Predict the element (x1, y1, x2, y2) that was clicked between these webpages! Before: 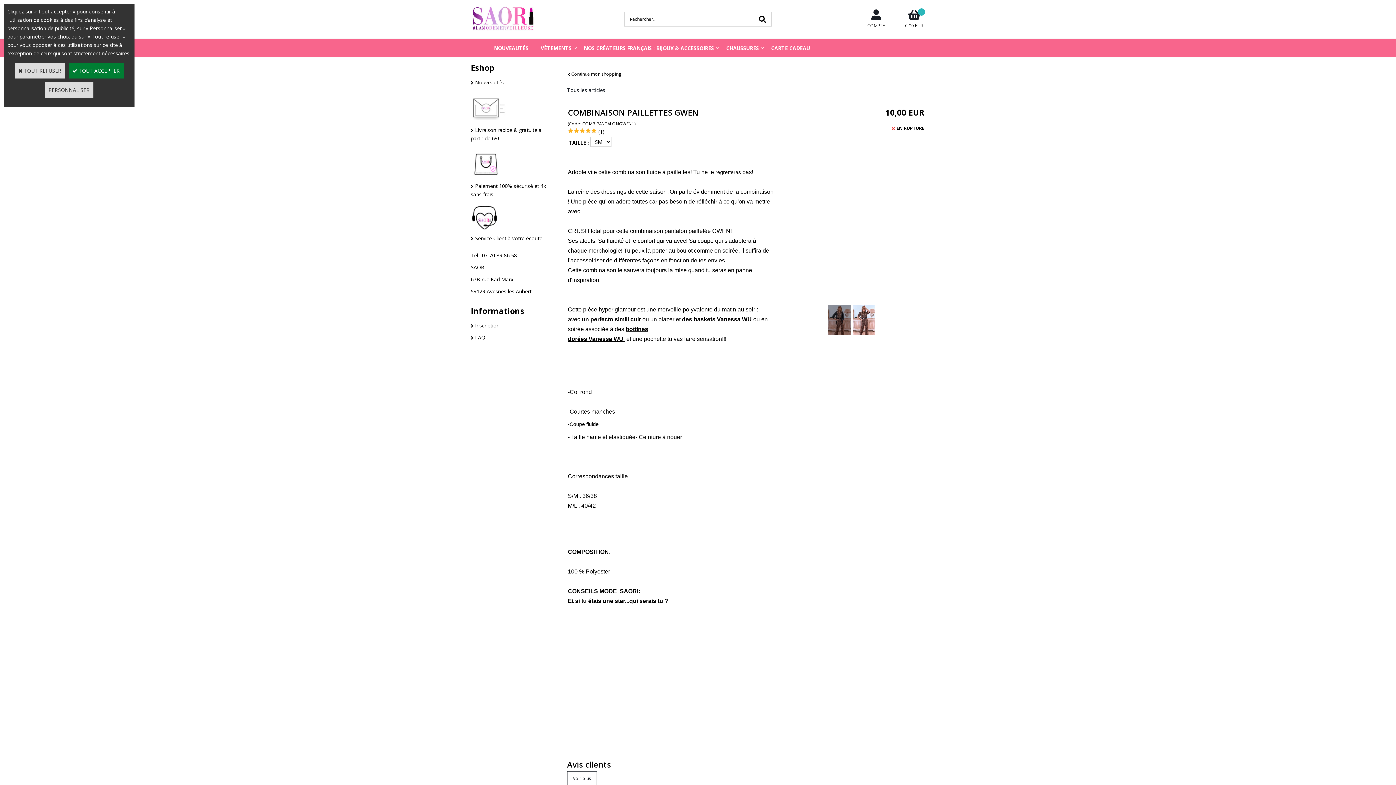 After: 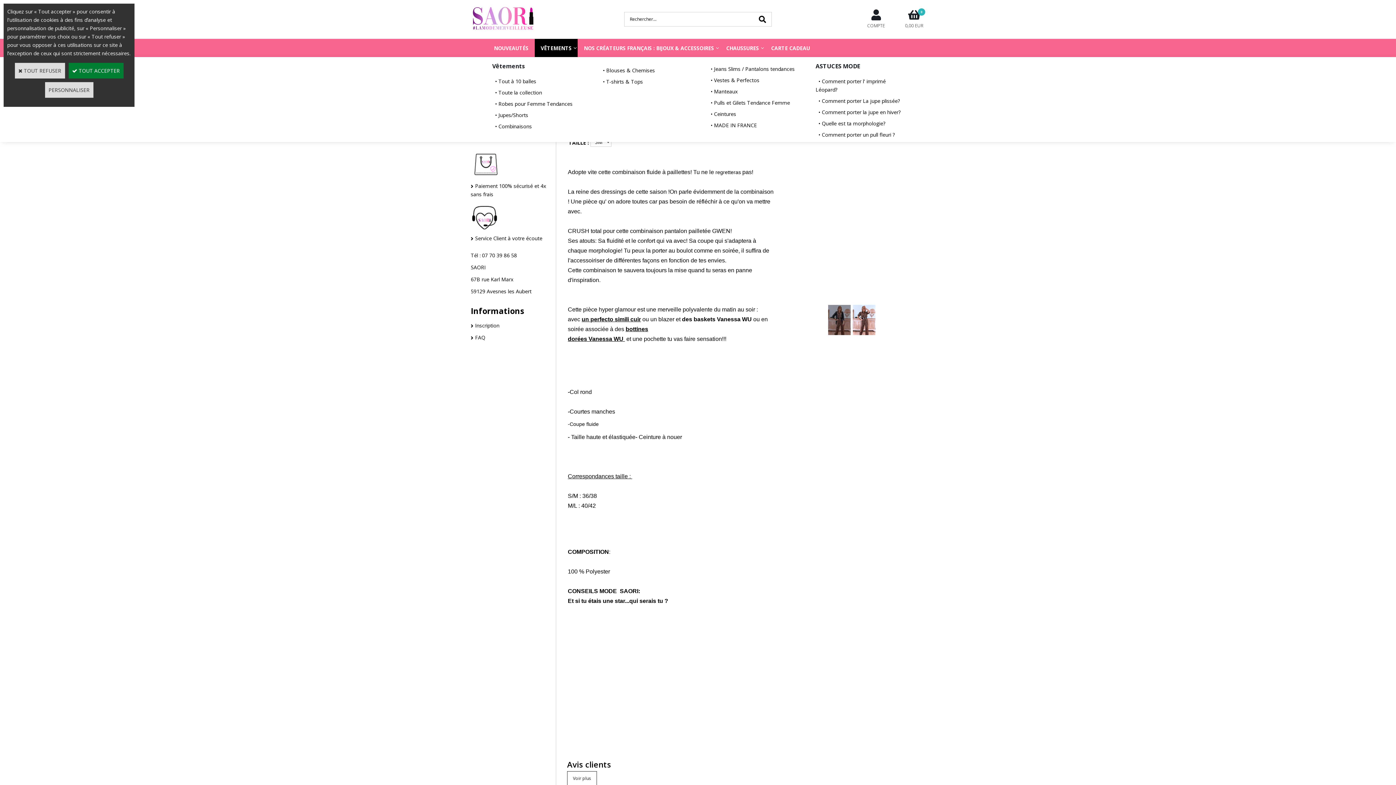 Action: label: VÊTEMENTS bbox: (534, 38, 577, 57)